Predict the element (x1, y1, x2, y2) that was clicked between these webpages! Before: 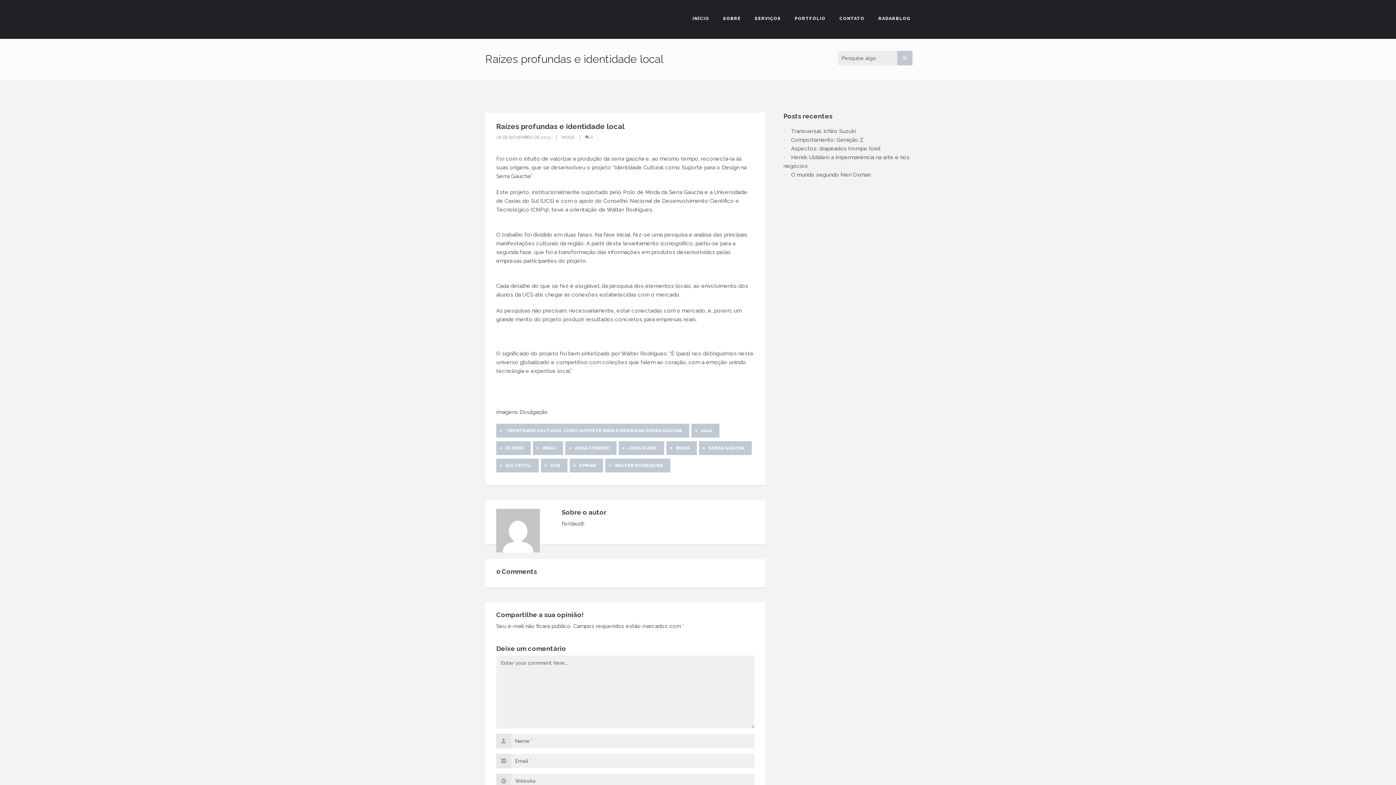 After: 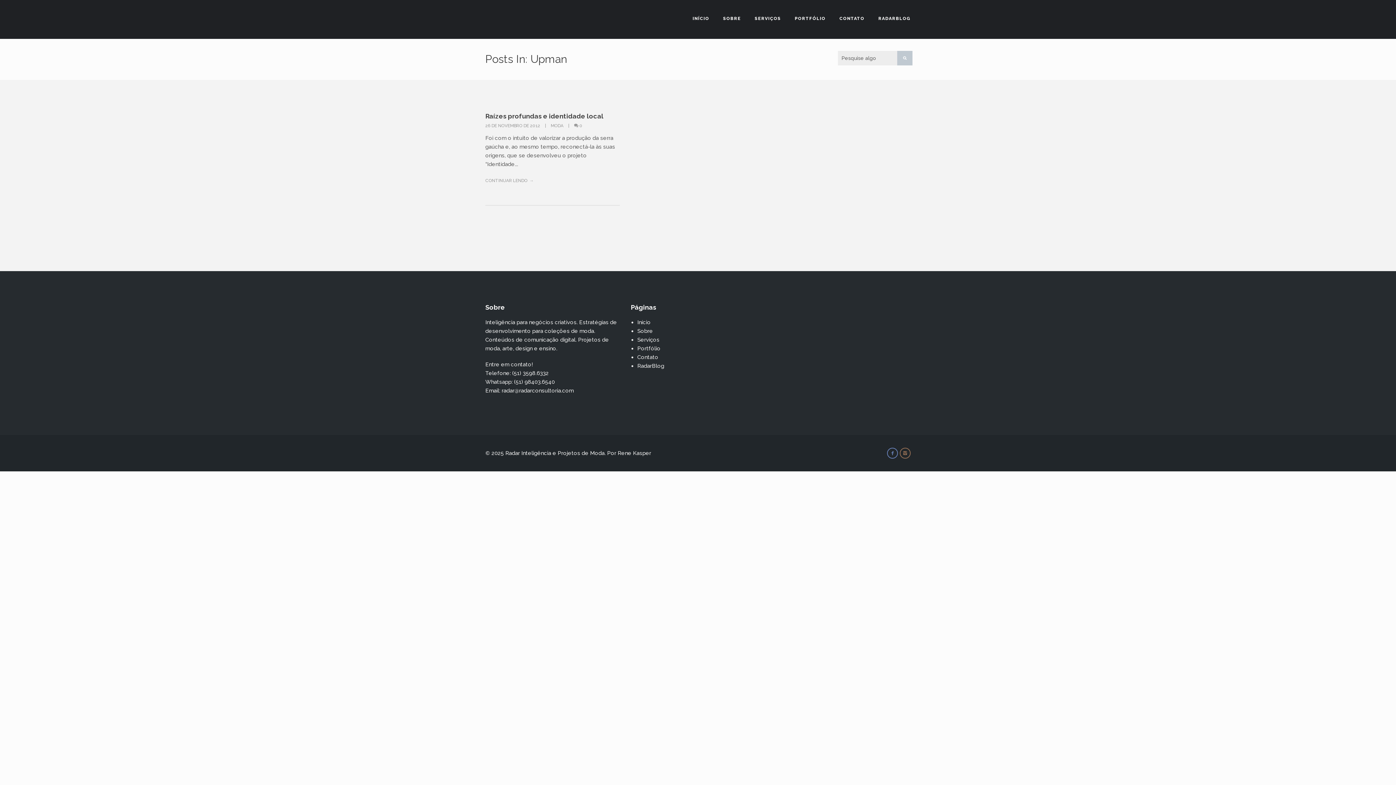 Action: bbox: (569, 458, 603, 472) label: UPMAN